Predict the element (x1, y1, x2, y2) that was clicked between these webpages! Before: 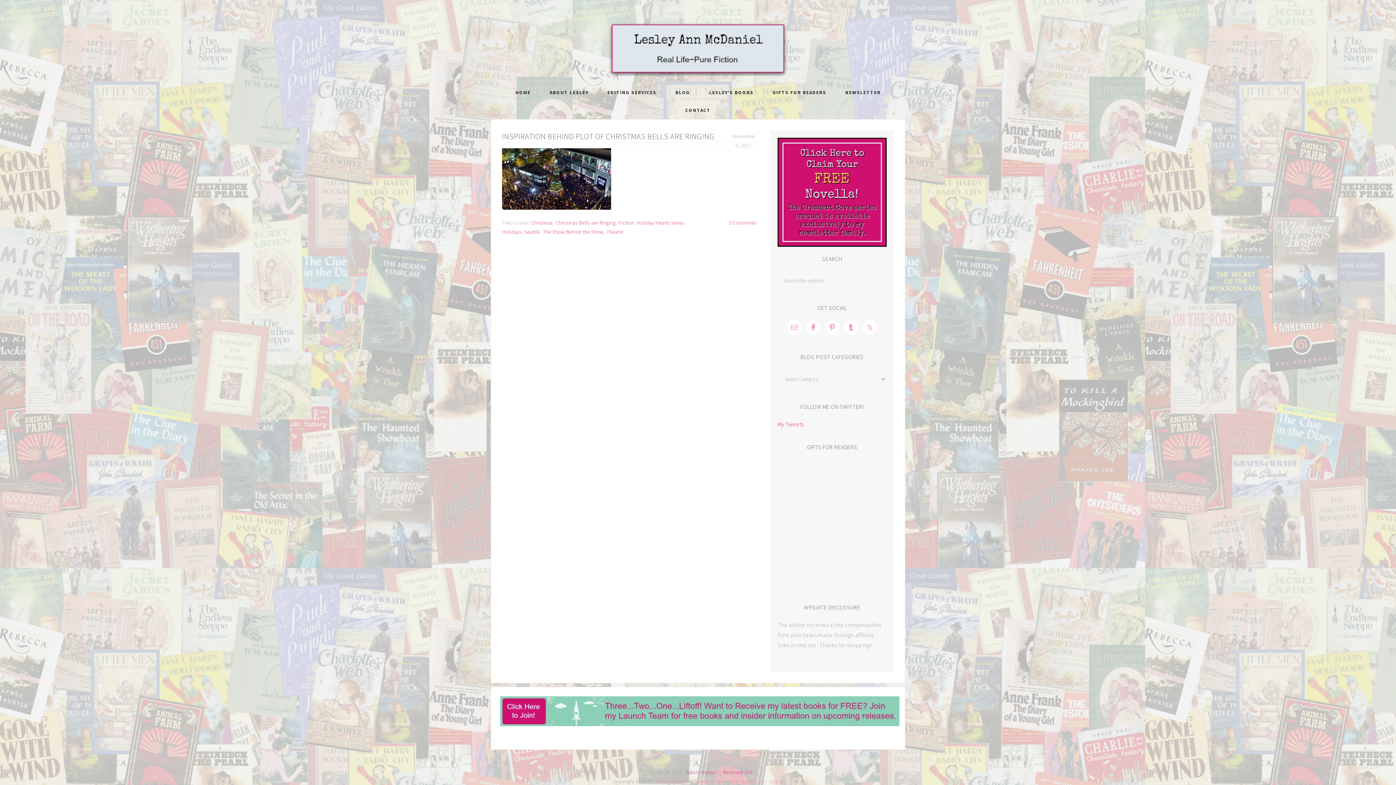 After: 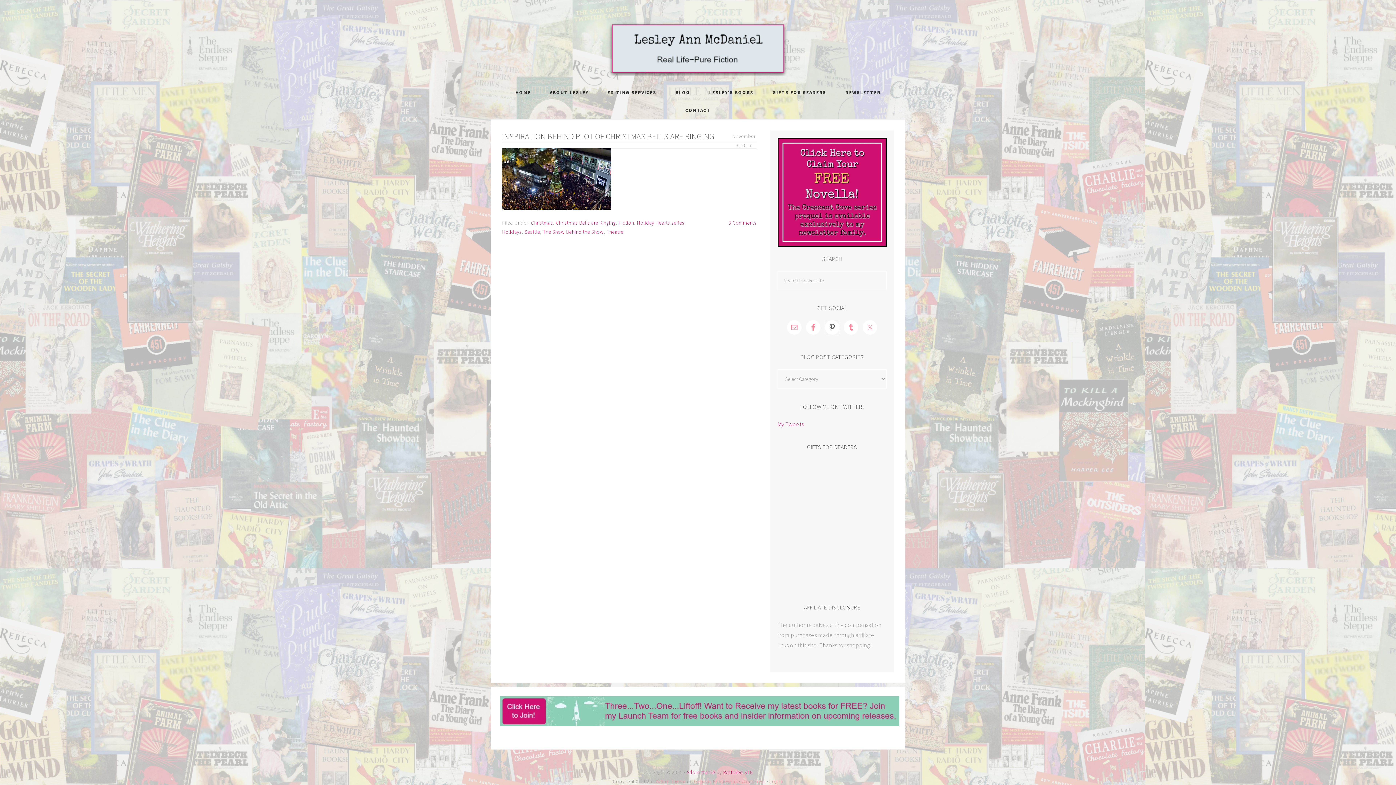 Action: bbox: (825, 320, 839, 334)